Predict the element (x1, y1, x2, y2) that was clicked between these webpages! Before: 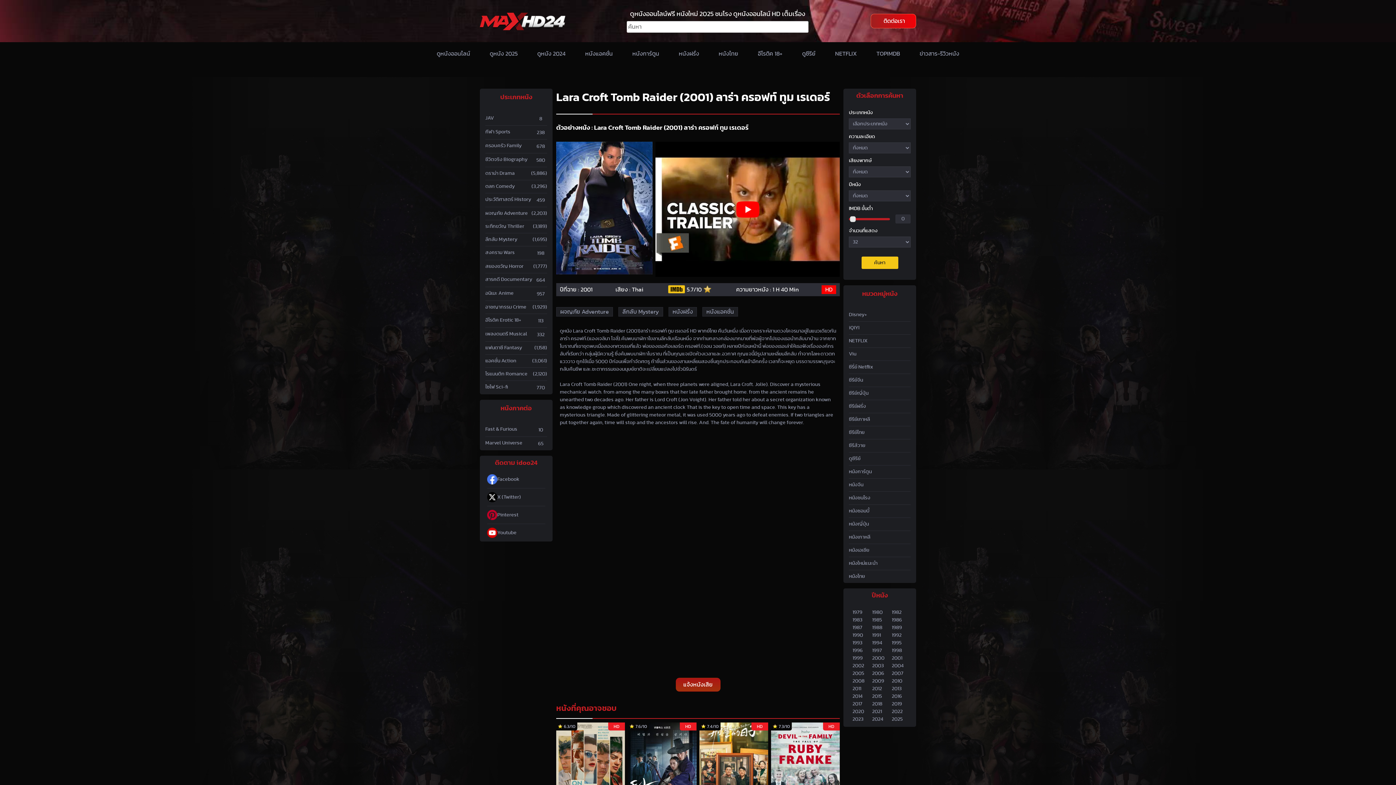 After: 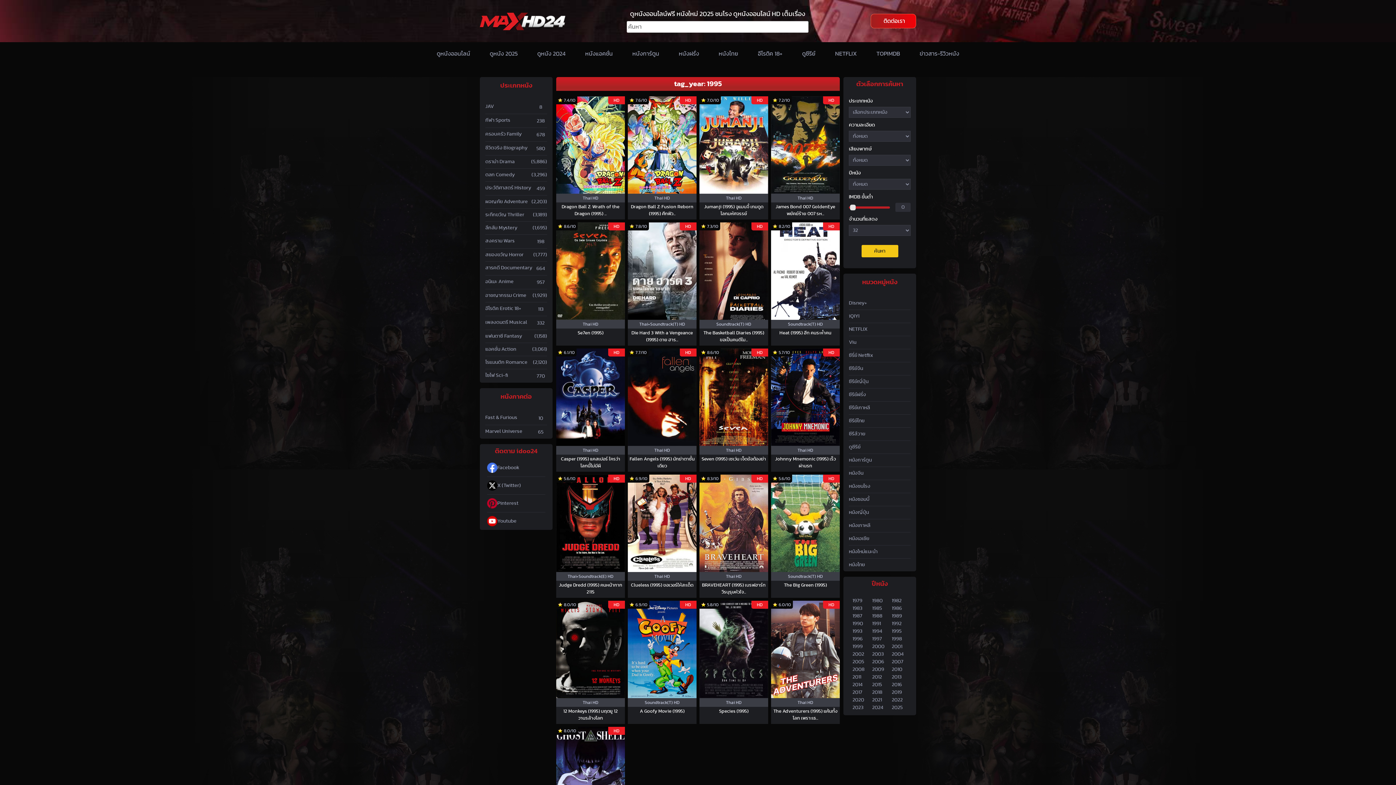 Action: bbox: (892, 639, 904, 647) label: 1995 (21 รายการ)